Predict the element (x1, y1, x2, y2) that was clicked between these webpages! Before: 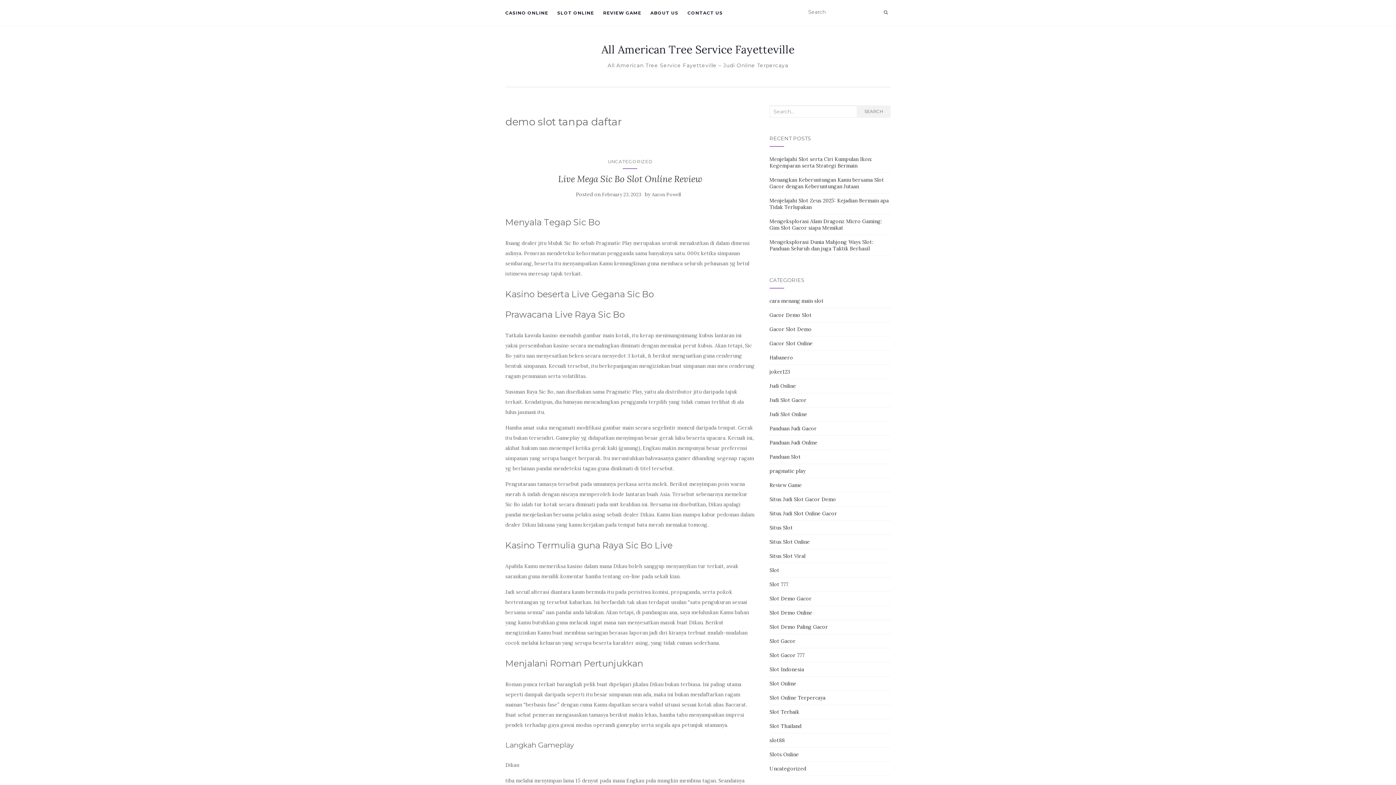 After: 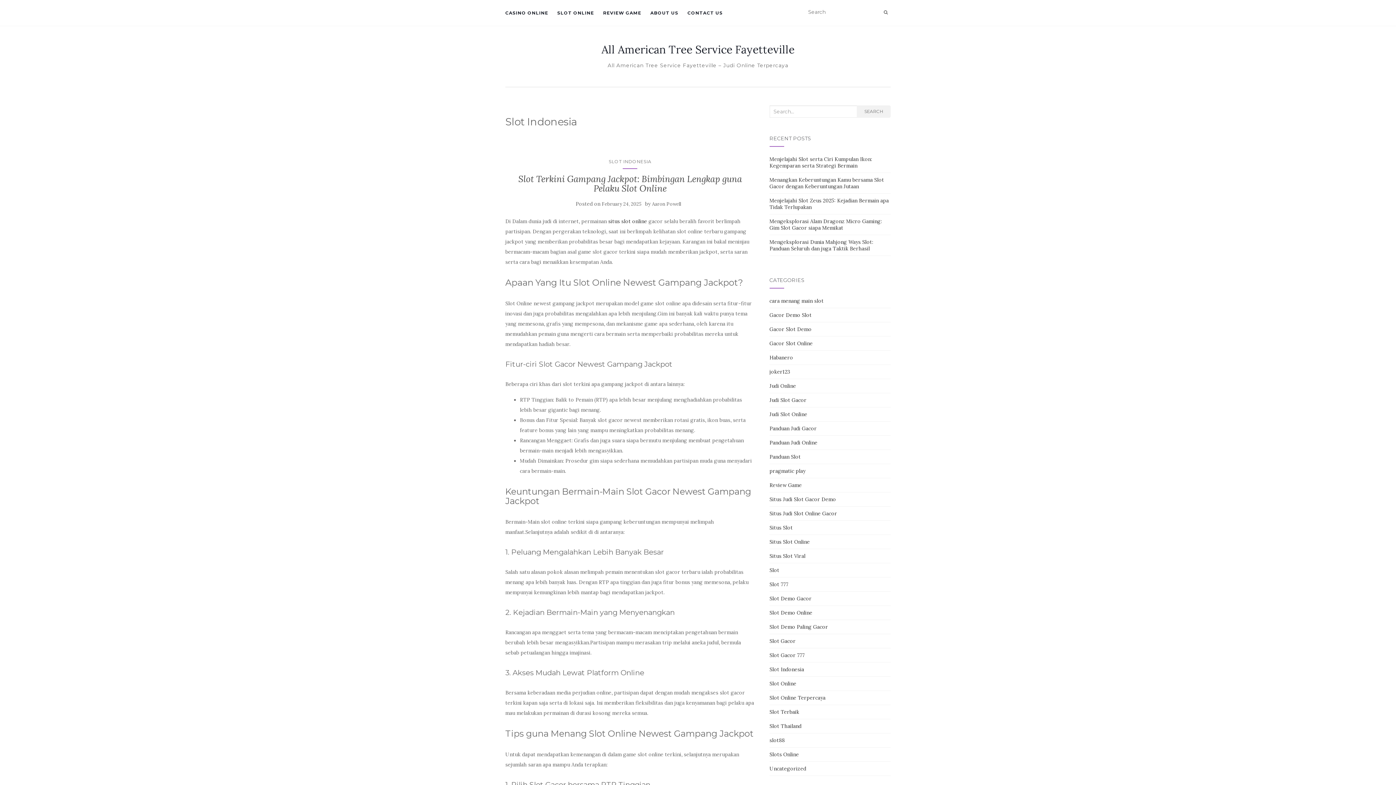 Action: label: Slot Indonesia bbox: (769, 666, 804, 673)